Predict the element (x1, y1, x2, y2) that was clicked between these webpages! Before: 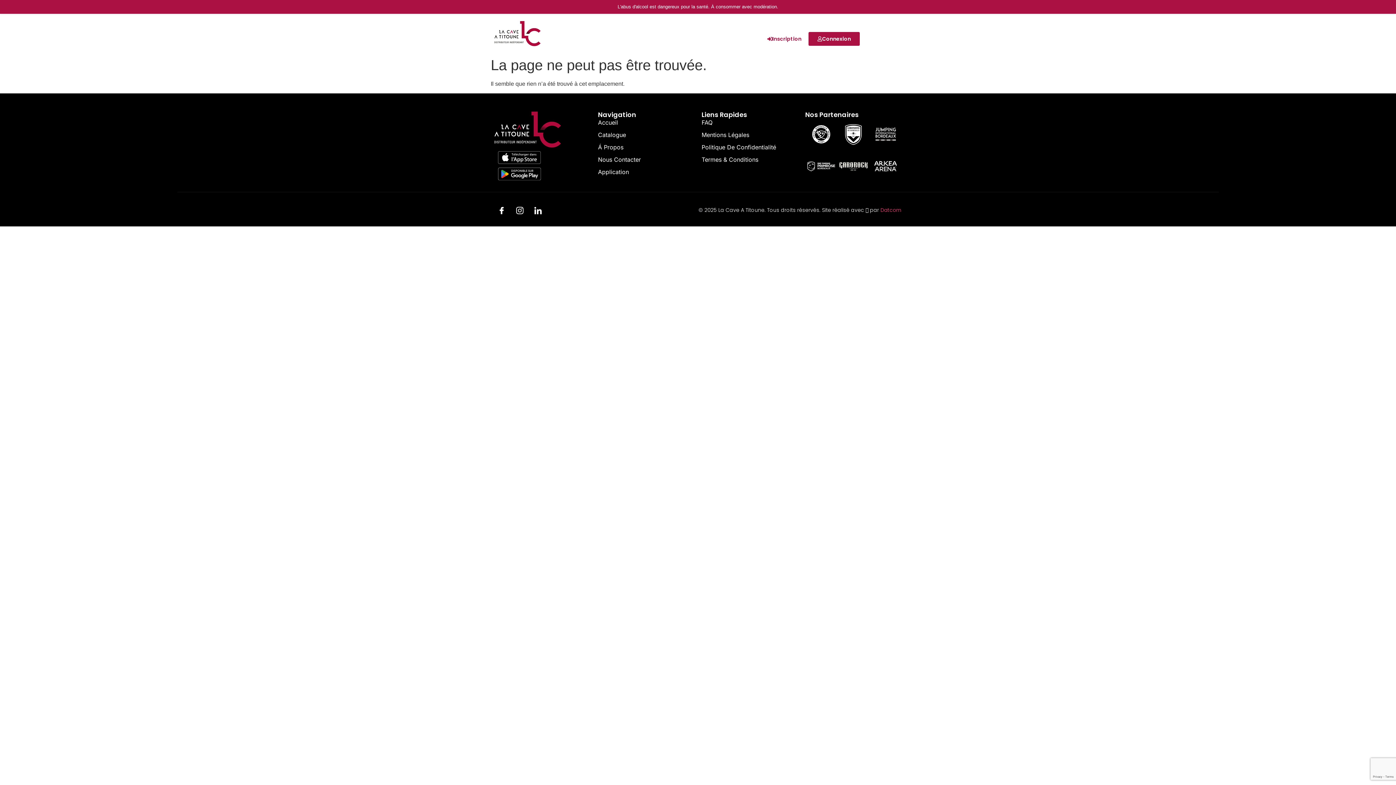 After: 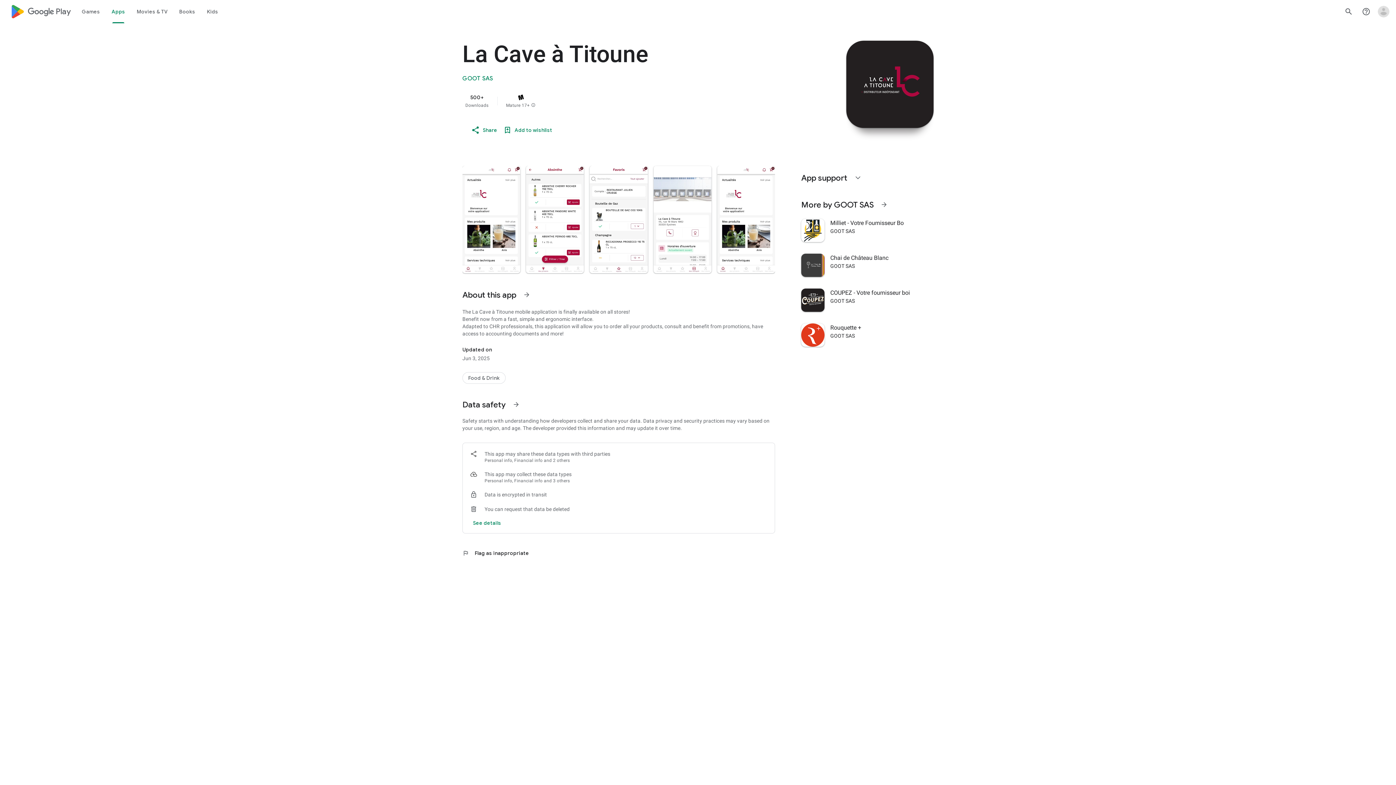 Action: bbox: (498, 167, 587, 180)